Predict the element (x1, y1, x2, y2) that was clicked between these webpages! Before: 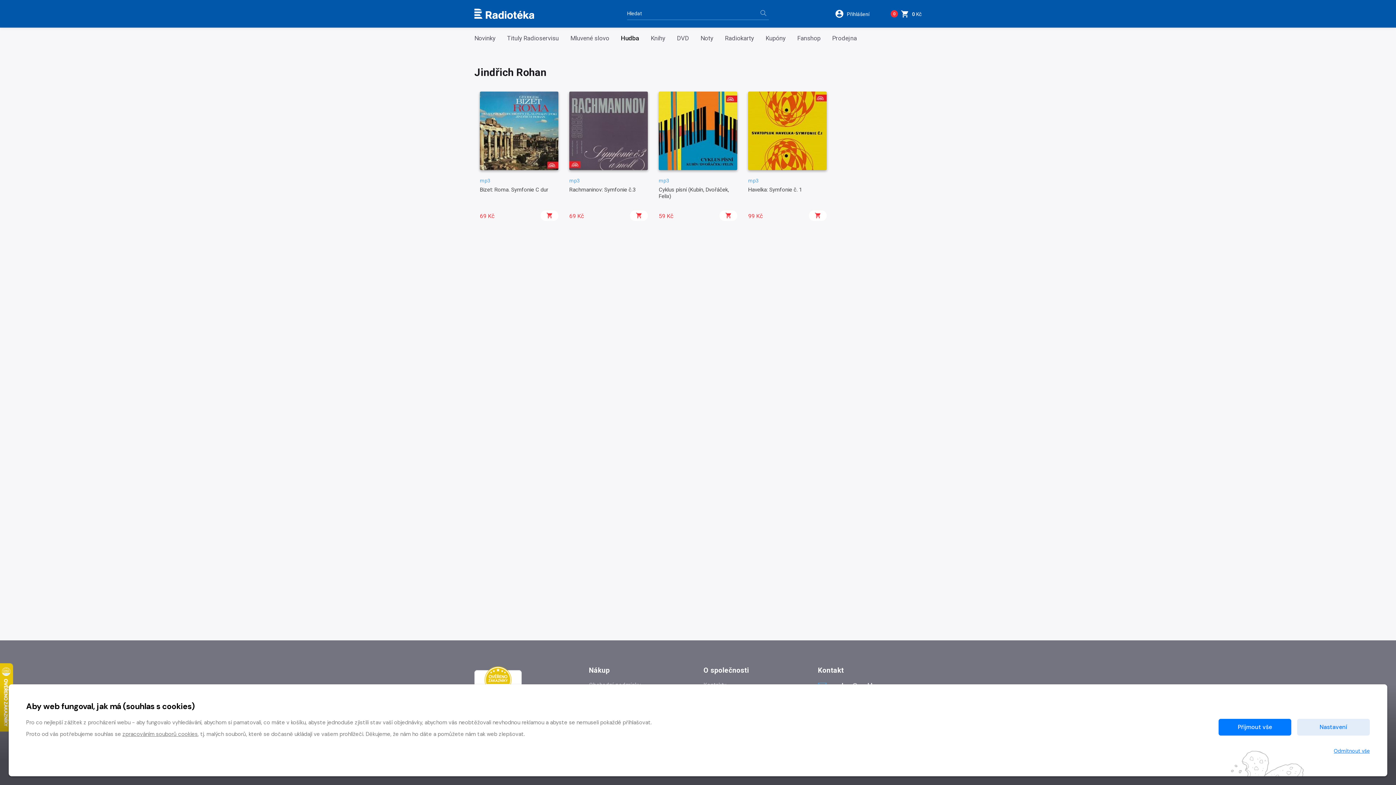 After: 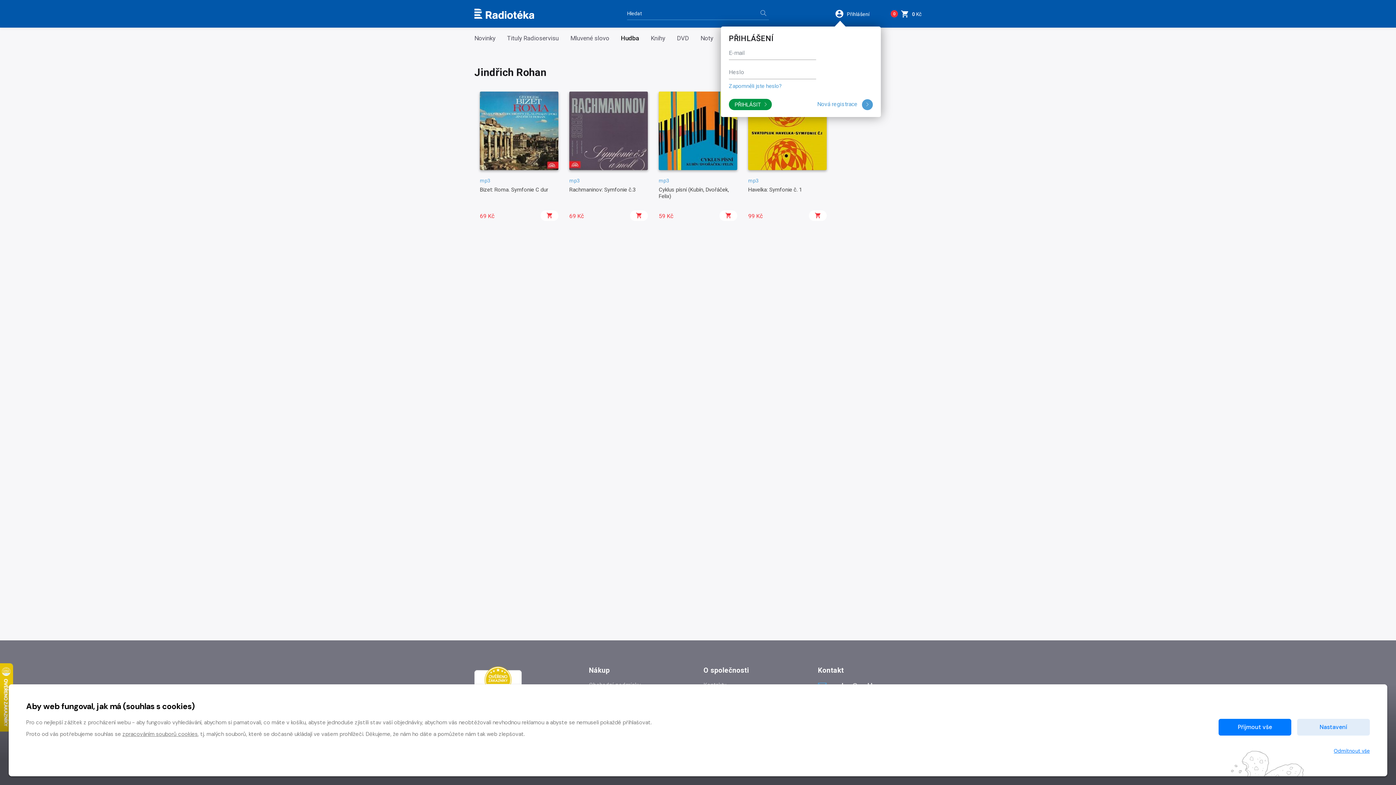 Action: label:  Přihlášení bbox: (834, 9, 879, 18)